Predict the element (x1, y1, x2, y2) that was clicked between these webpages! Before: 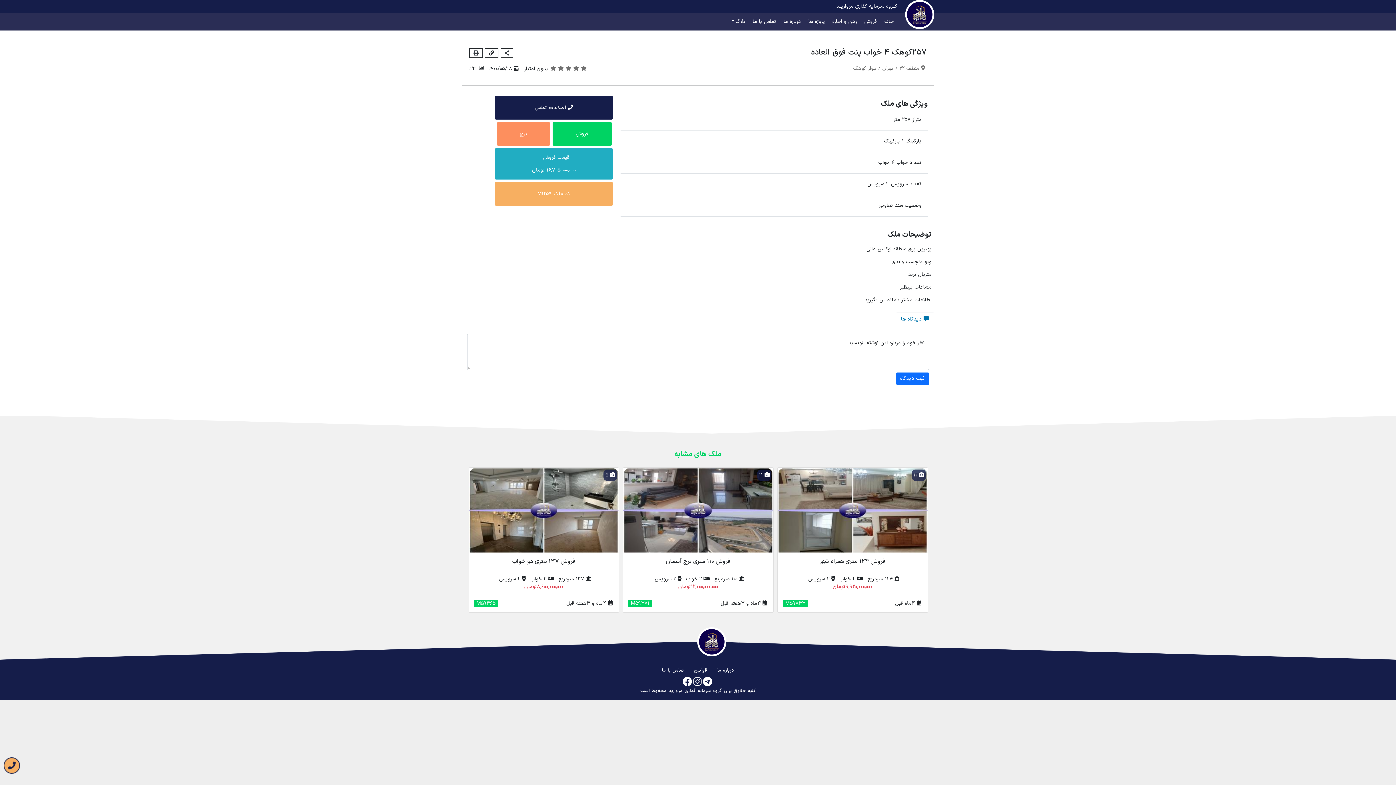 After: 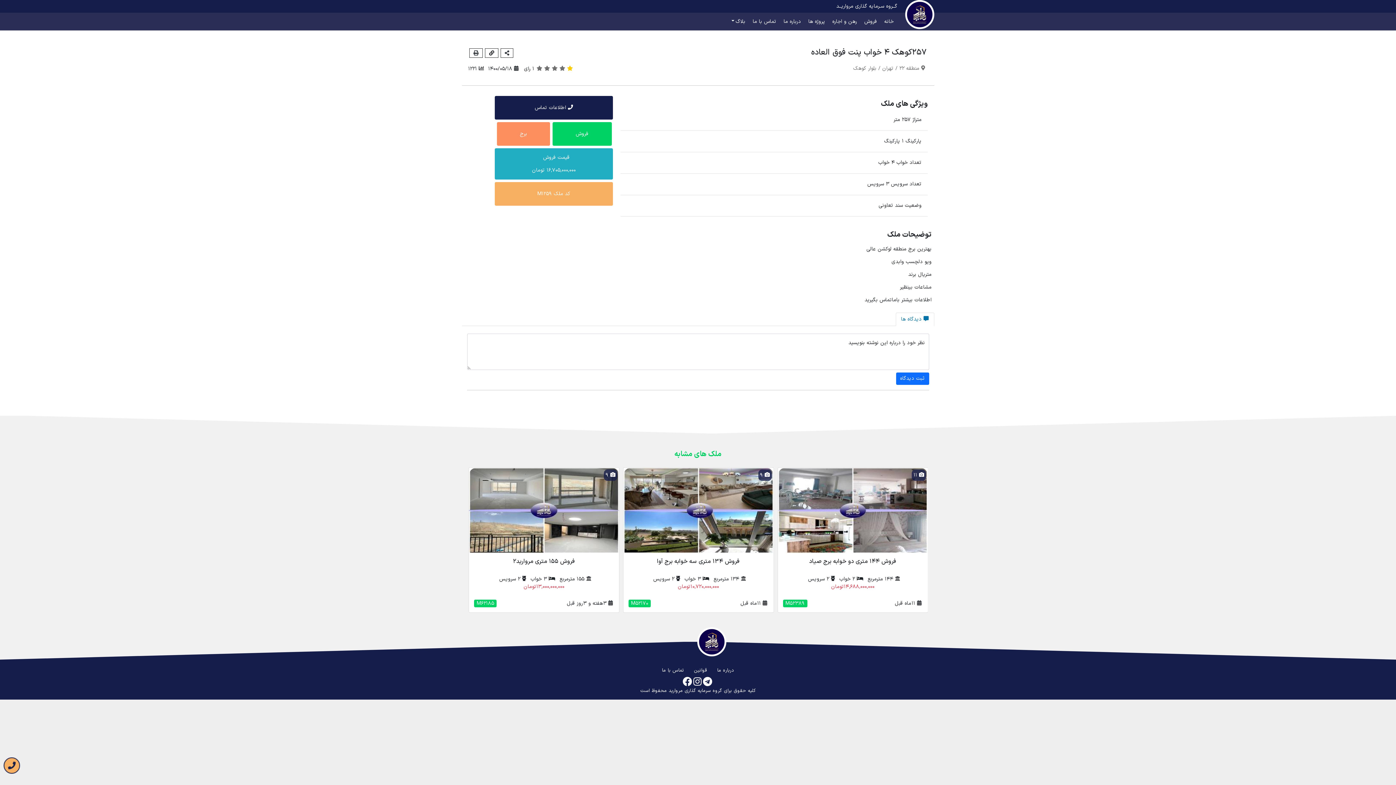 Action: bbox: (580, 64, 587, 73)